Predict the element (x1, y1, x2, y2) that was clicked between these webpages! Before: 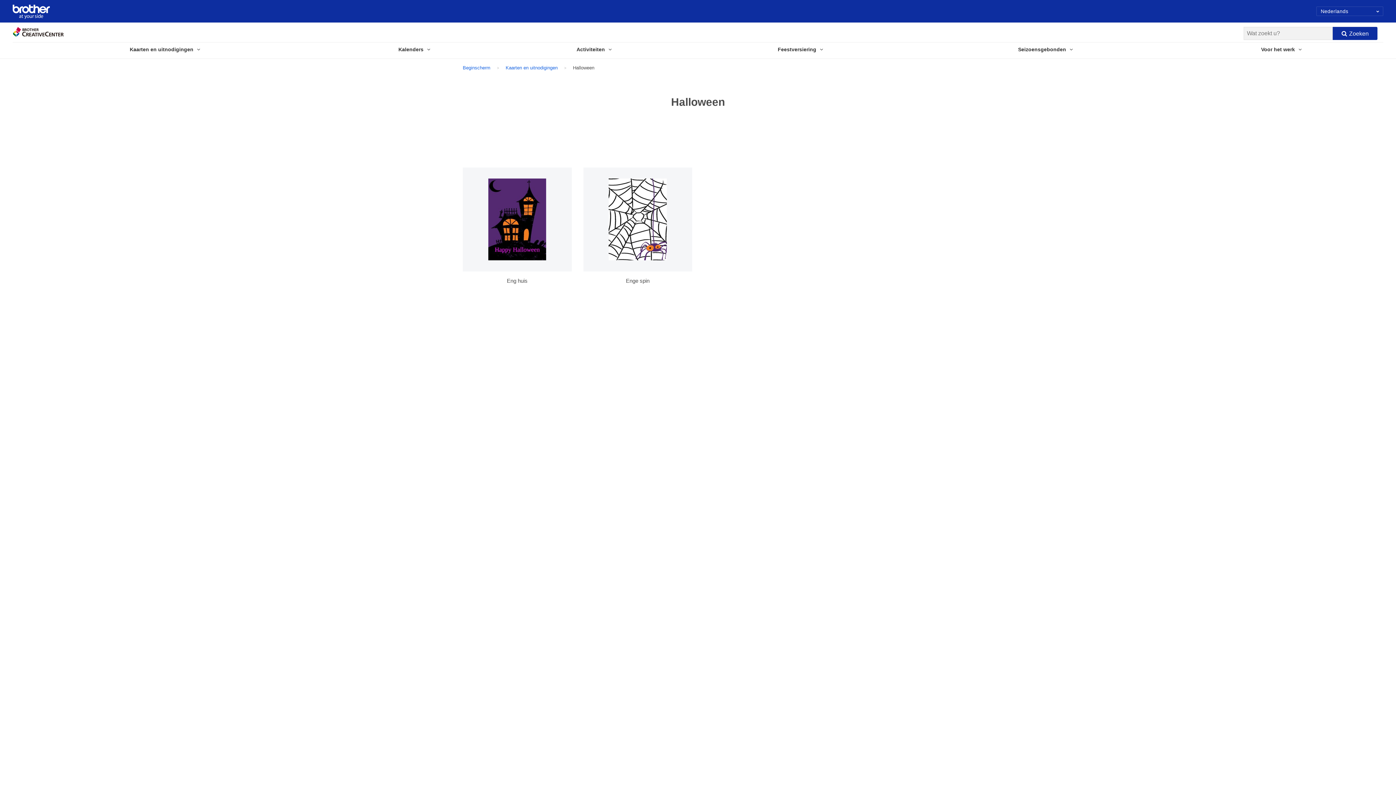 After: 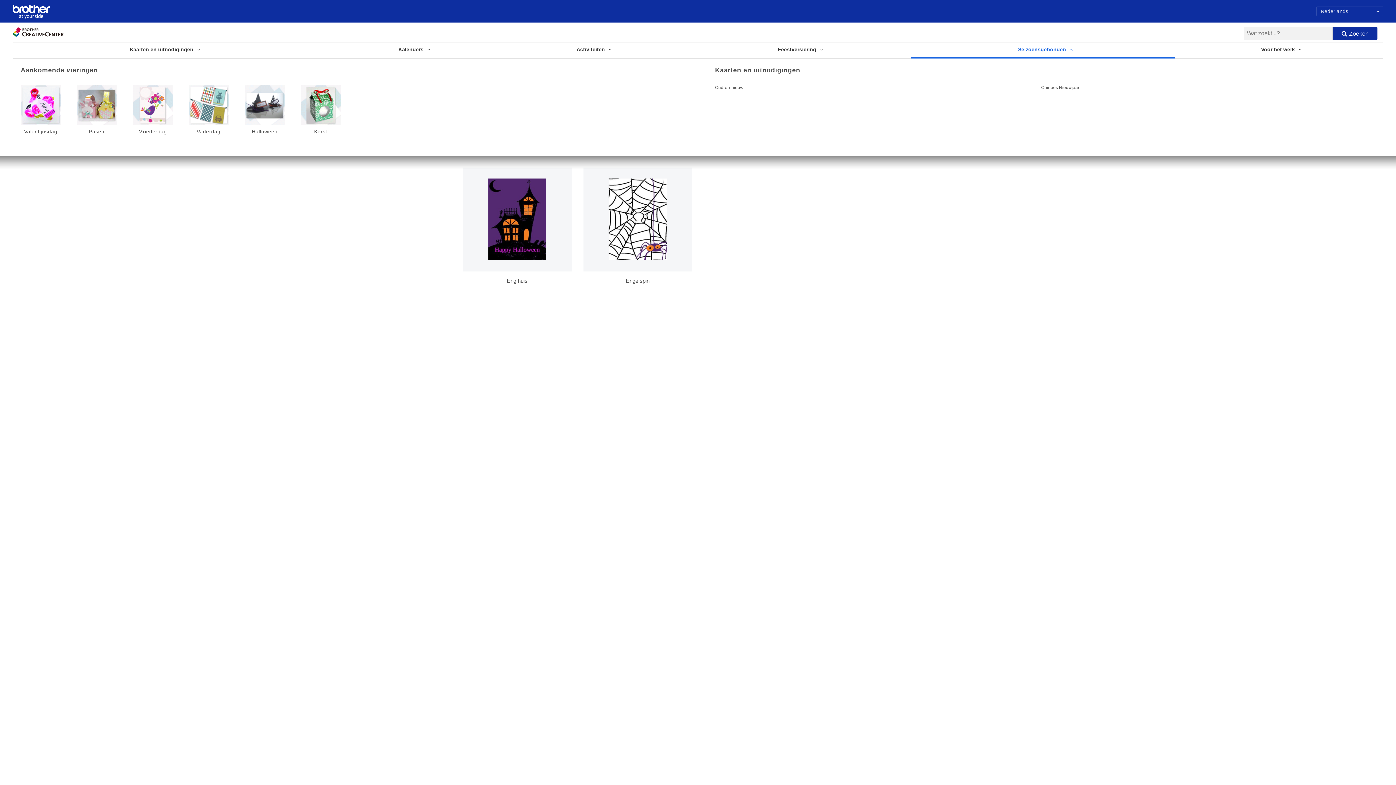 Action: label: Seizoensgebonden bbox: (911, 41, 1175, 57)